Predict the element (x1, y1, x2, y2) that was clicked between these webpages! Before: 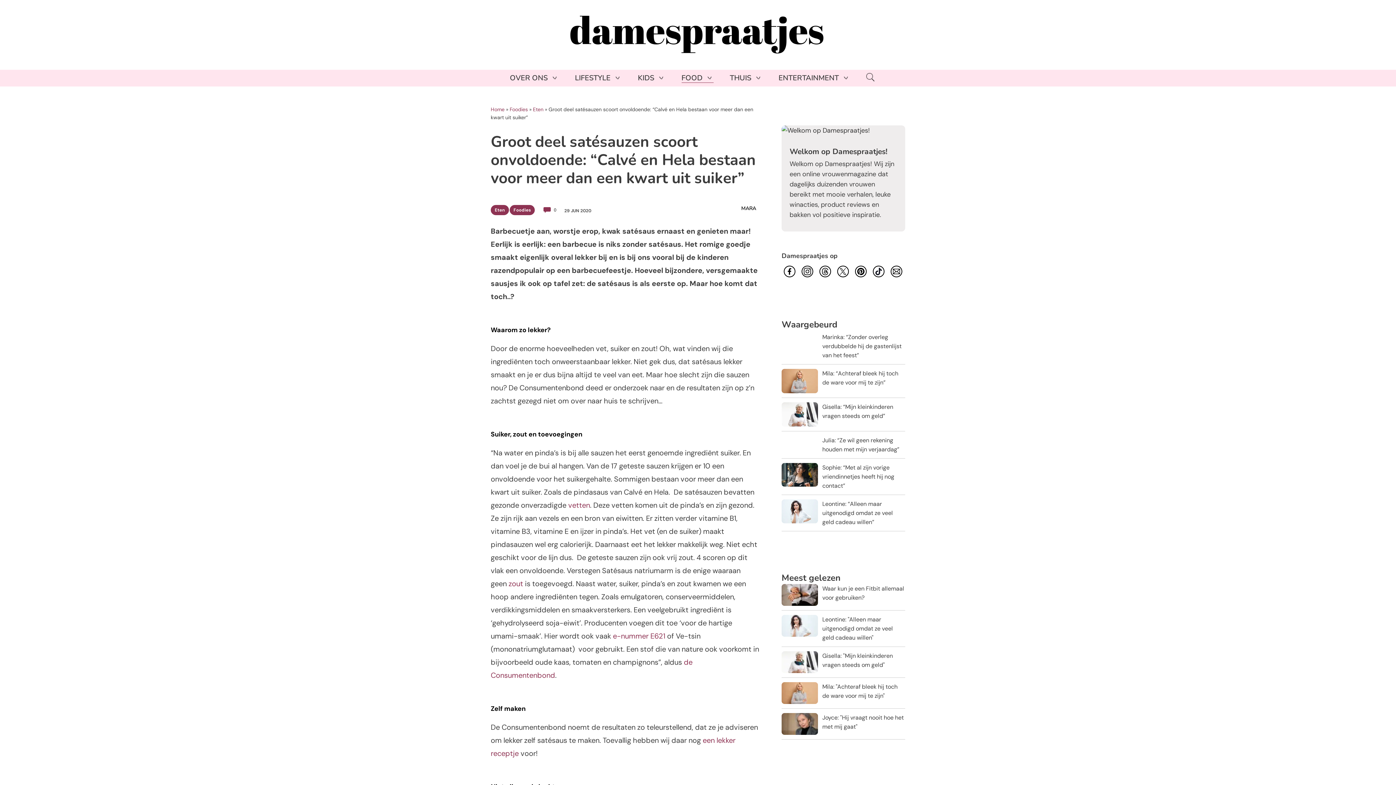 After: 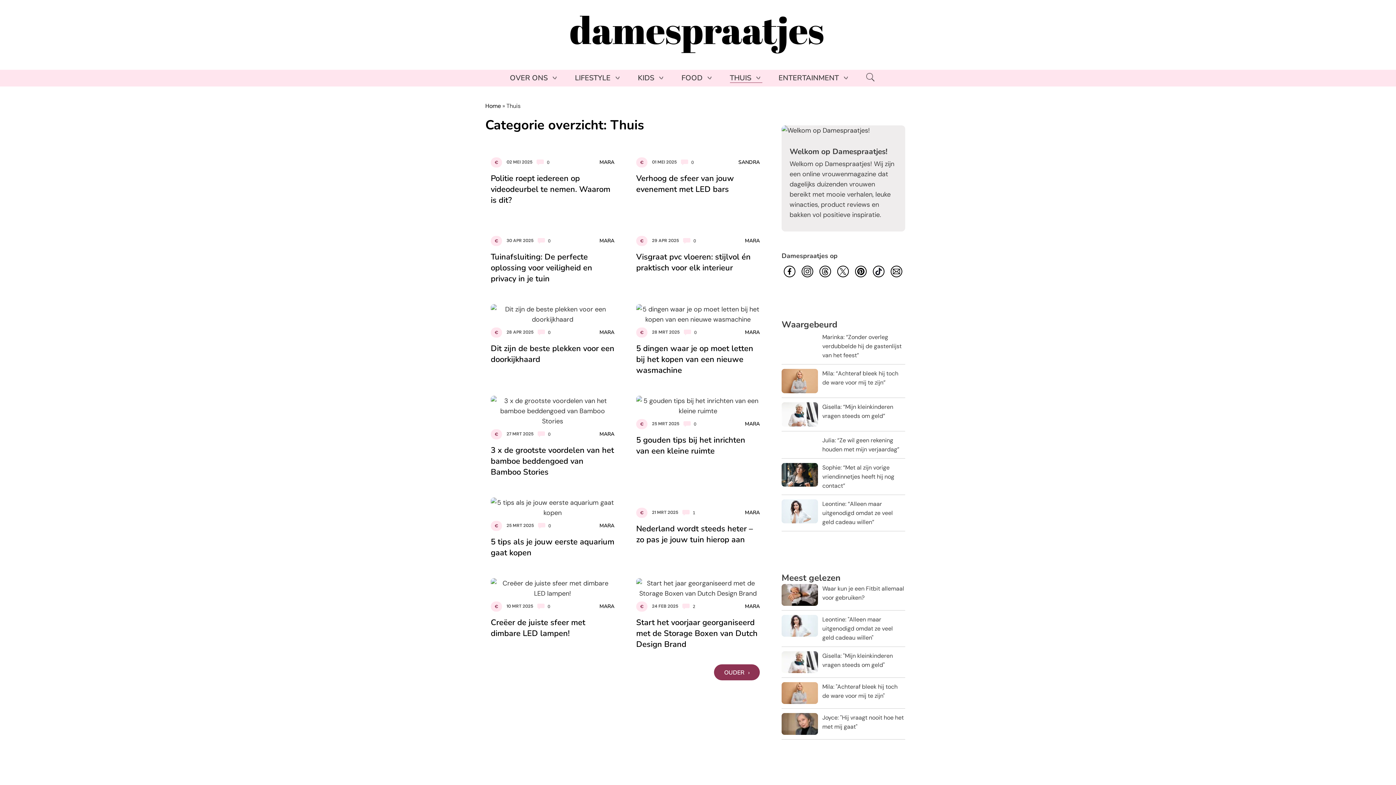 Action: bbox: (730, 73, 760, 82) label: THUIS